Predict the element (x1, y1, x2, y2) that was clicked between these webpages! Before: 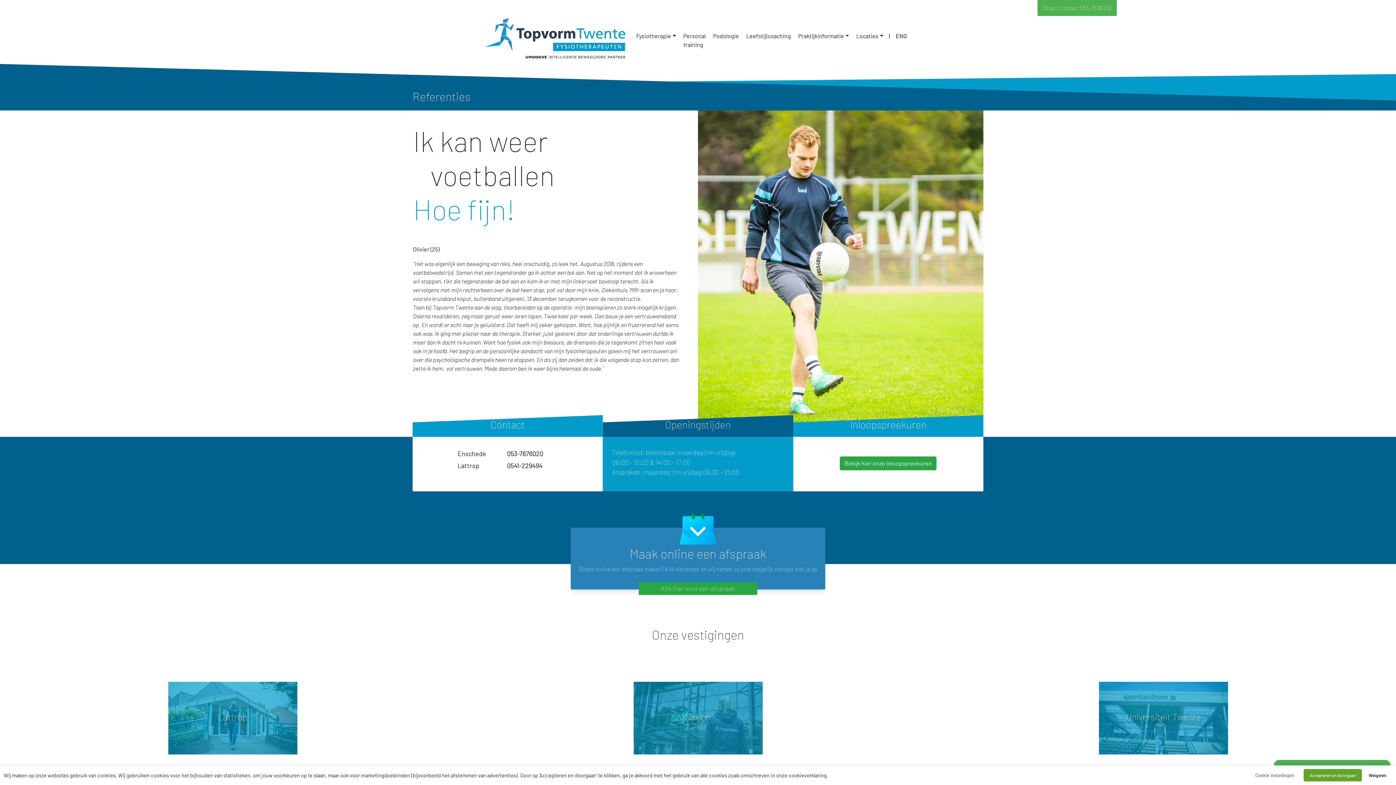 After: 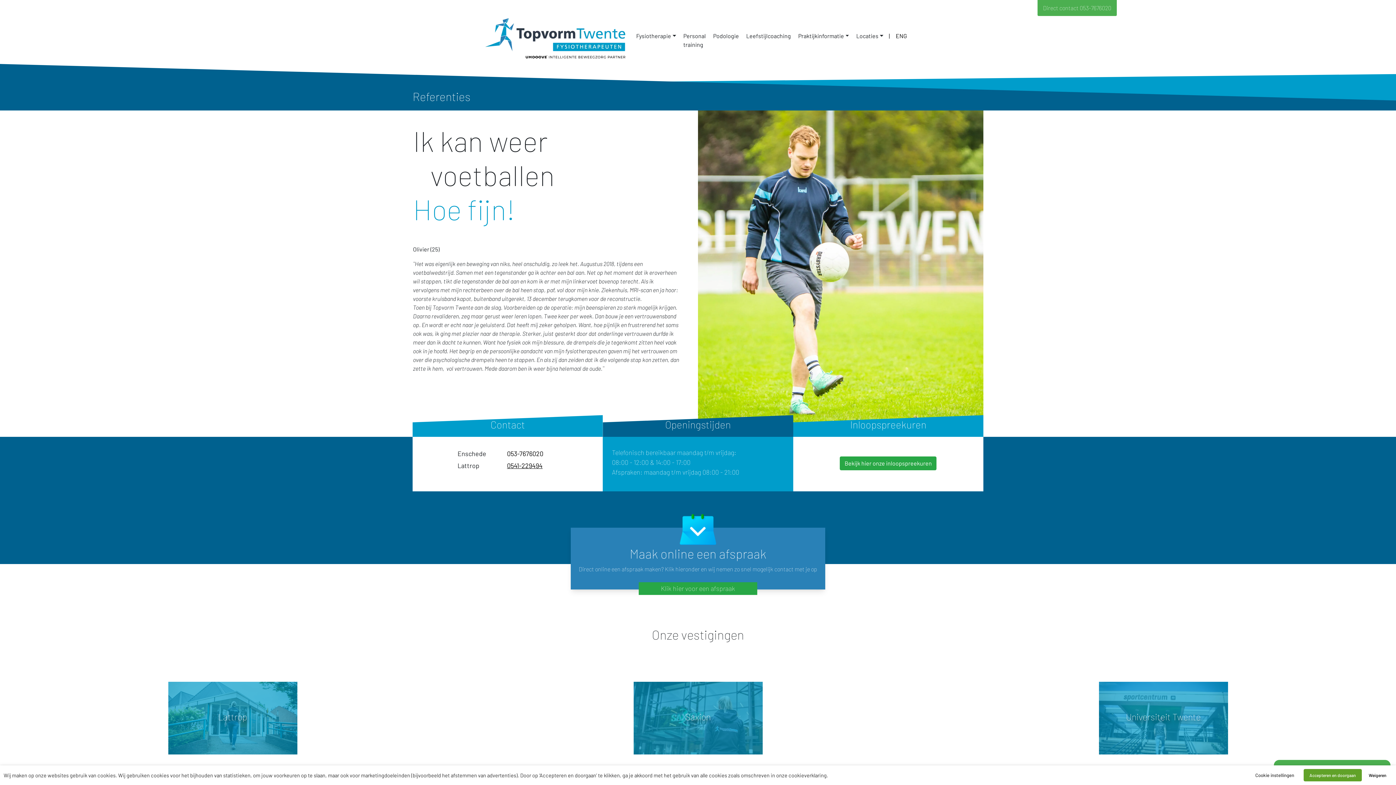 Action: label: 0541-229494 bbox: (507, 461, 542, 469)